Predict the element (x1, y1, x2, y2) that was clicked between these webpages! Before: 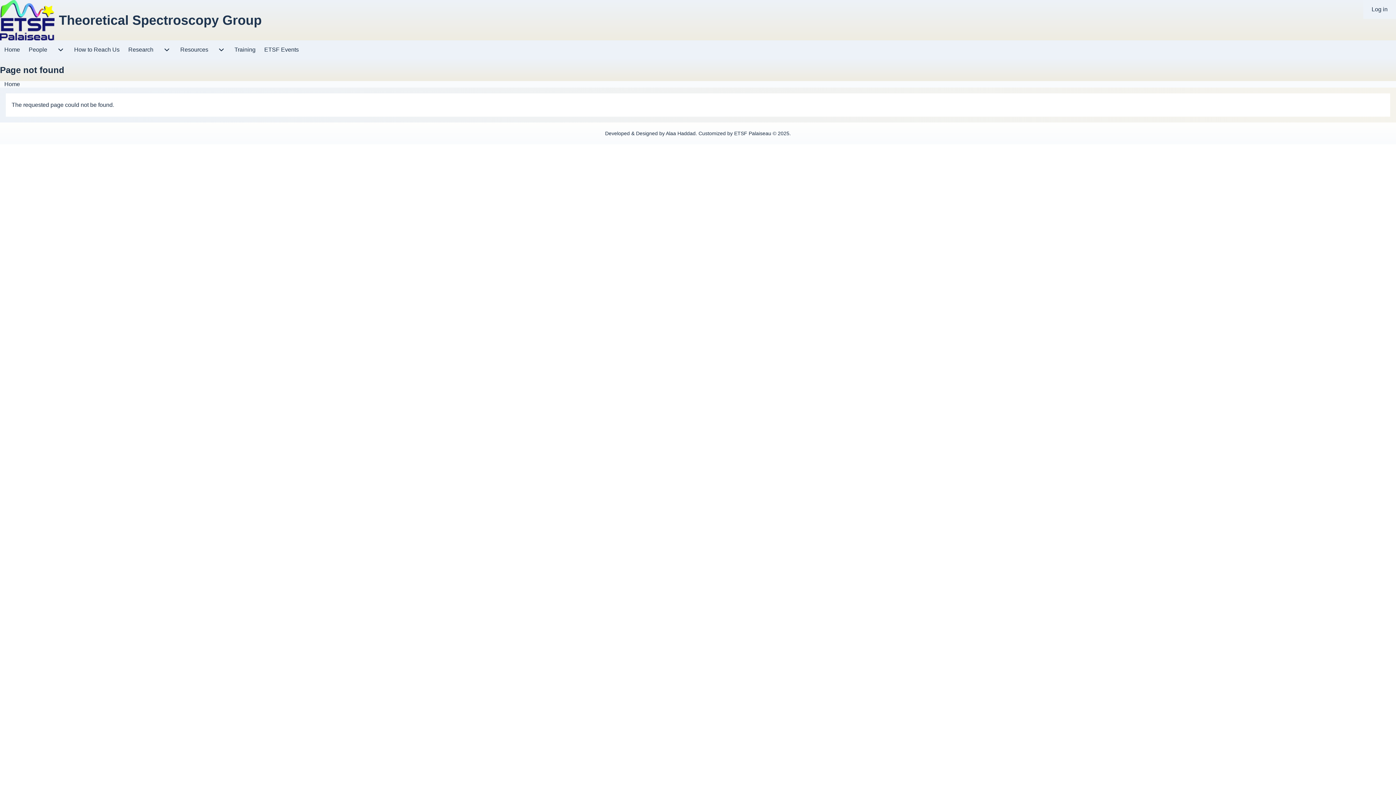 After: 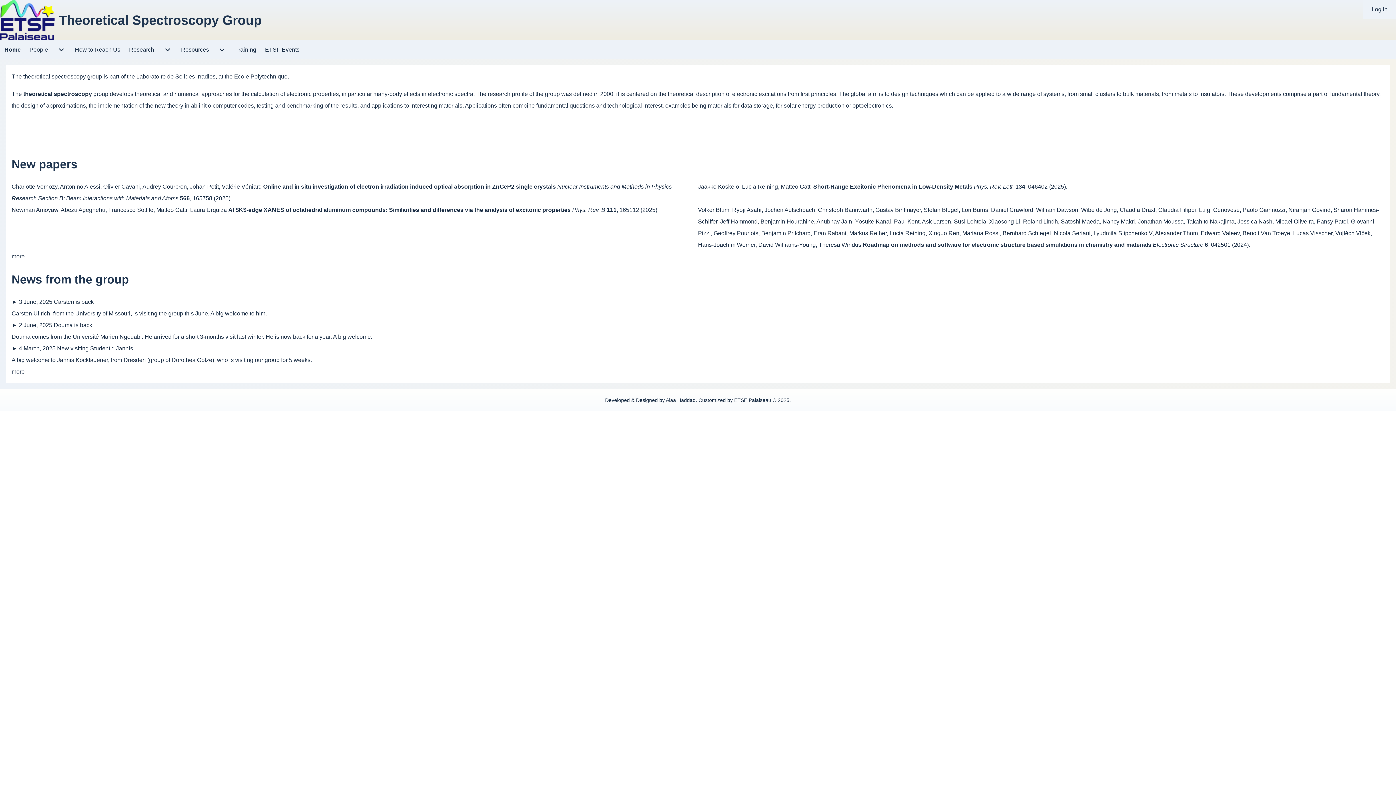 Action: label: Theoretical Spectroscopy Group bbox: (58, 12, 261, 28)